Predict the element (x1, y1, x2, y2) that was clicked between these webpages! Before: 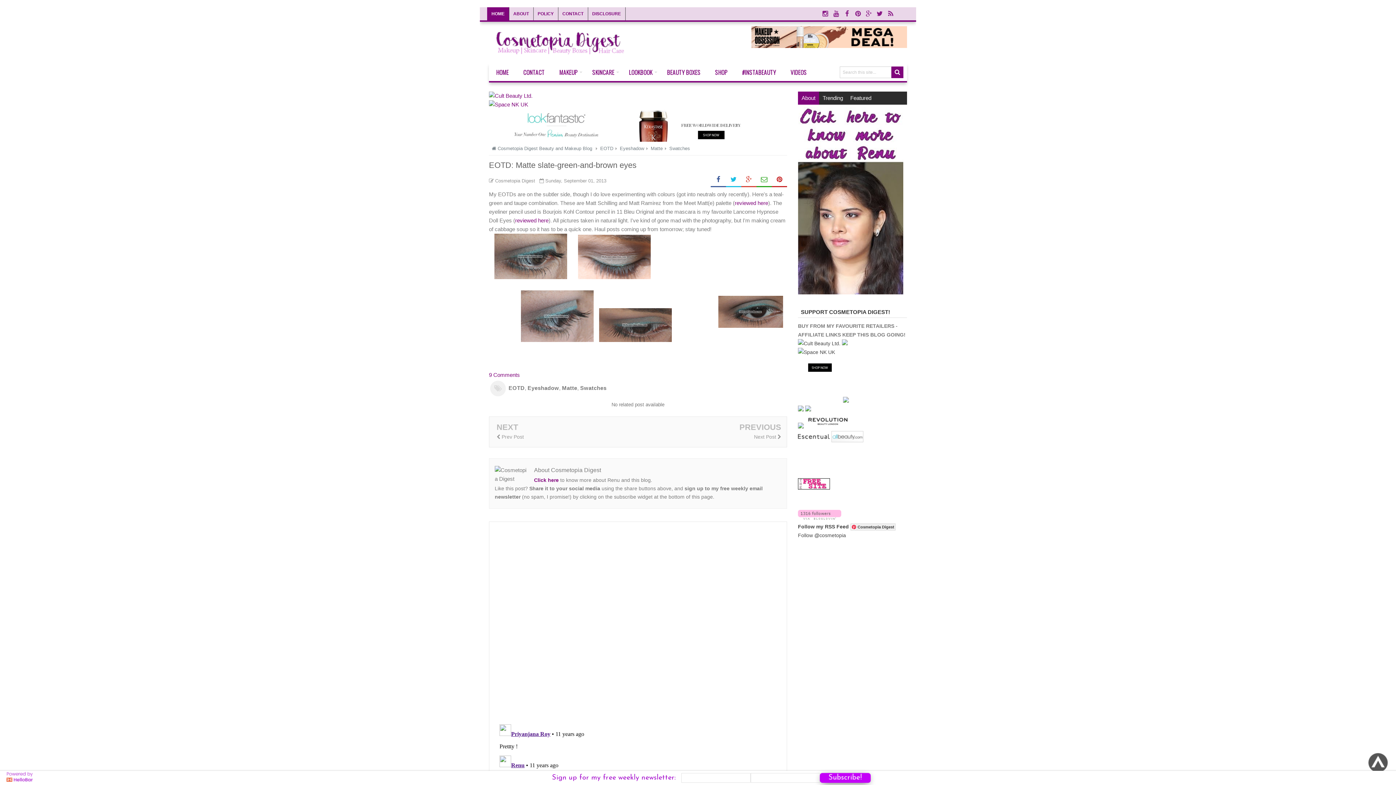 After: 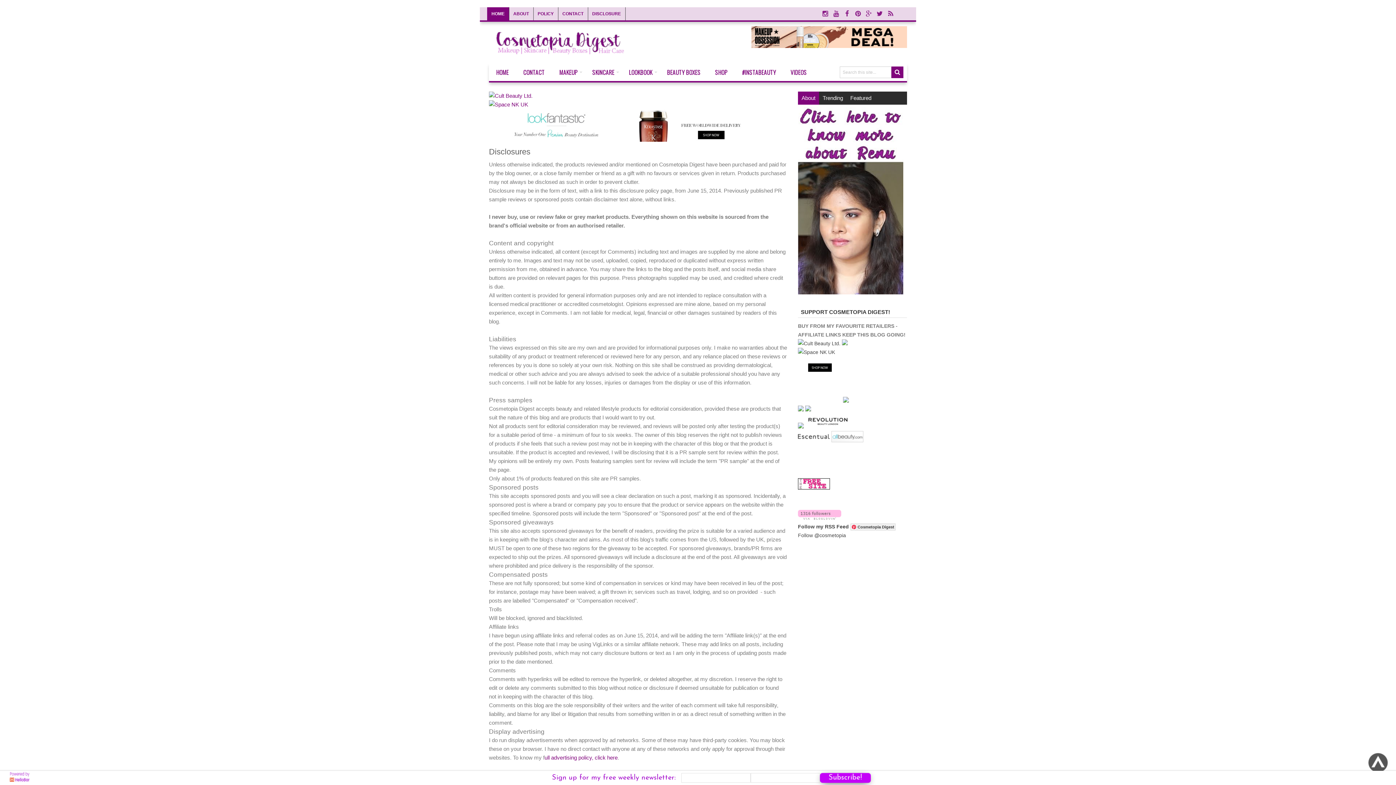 Action: bbox: (588, 7, 625, 20) label: DISCLOSURE